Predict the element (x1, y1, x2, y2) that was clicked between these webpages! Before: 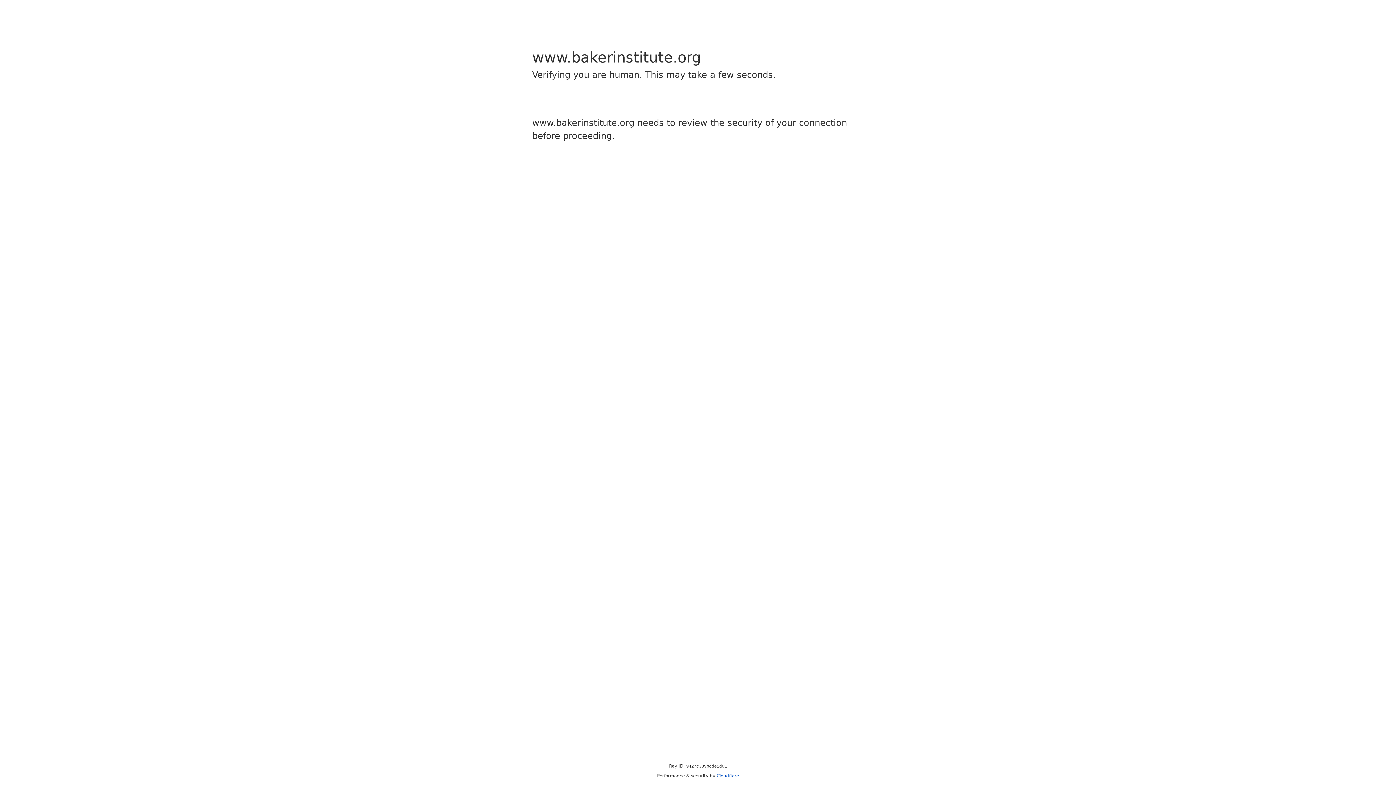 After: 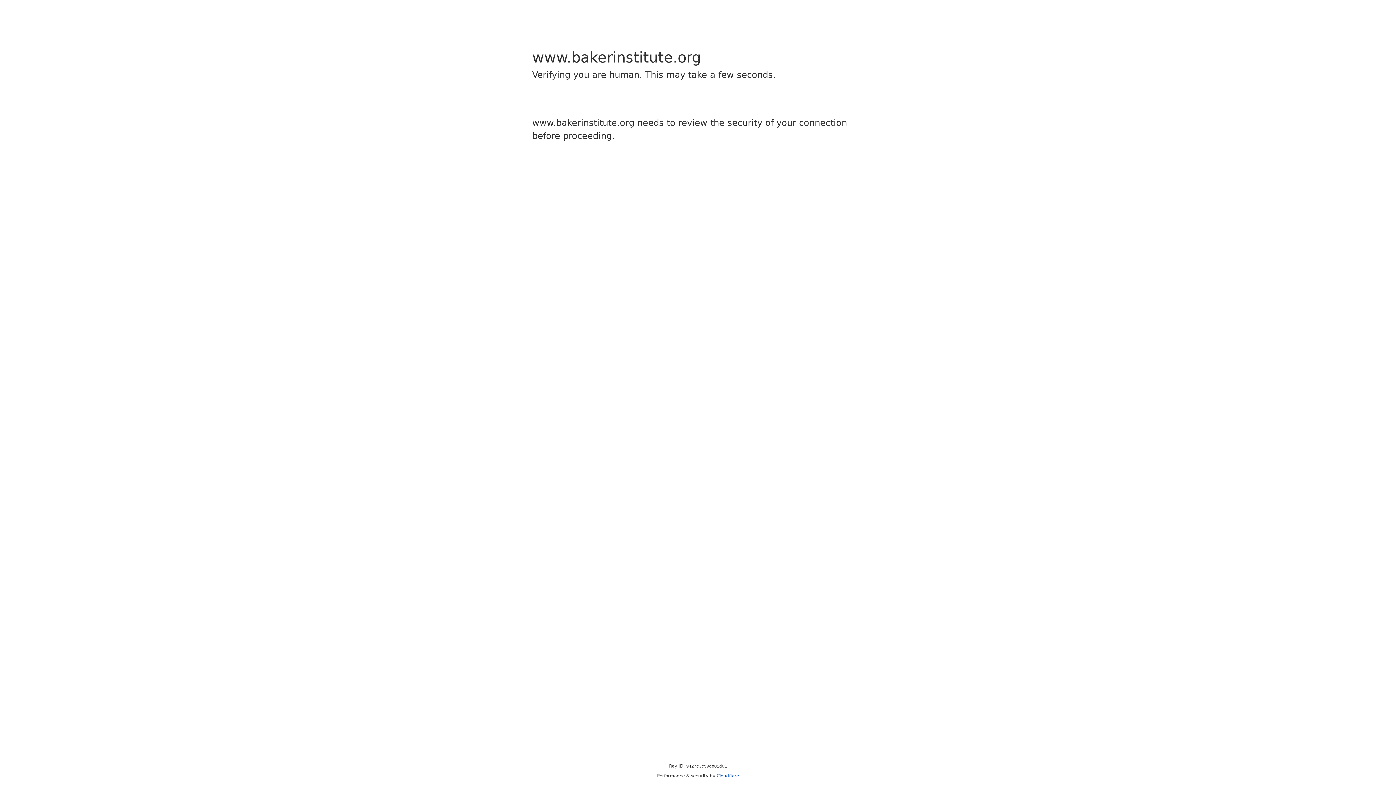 Action: label: Cloudflare bbox: (716, 773, 739, 778)